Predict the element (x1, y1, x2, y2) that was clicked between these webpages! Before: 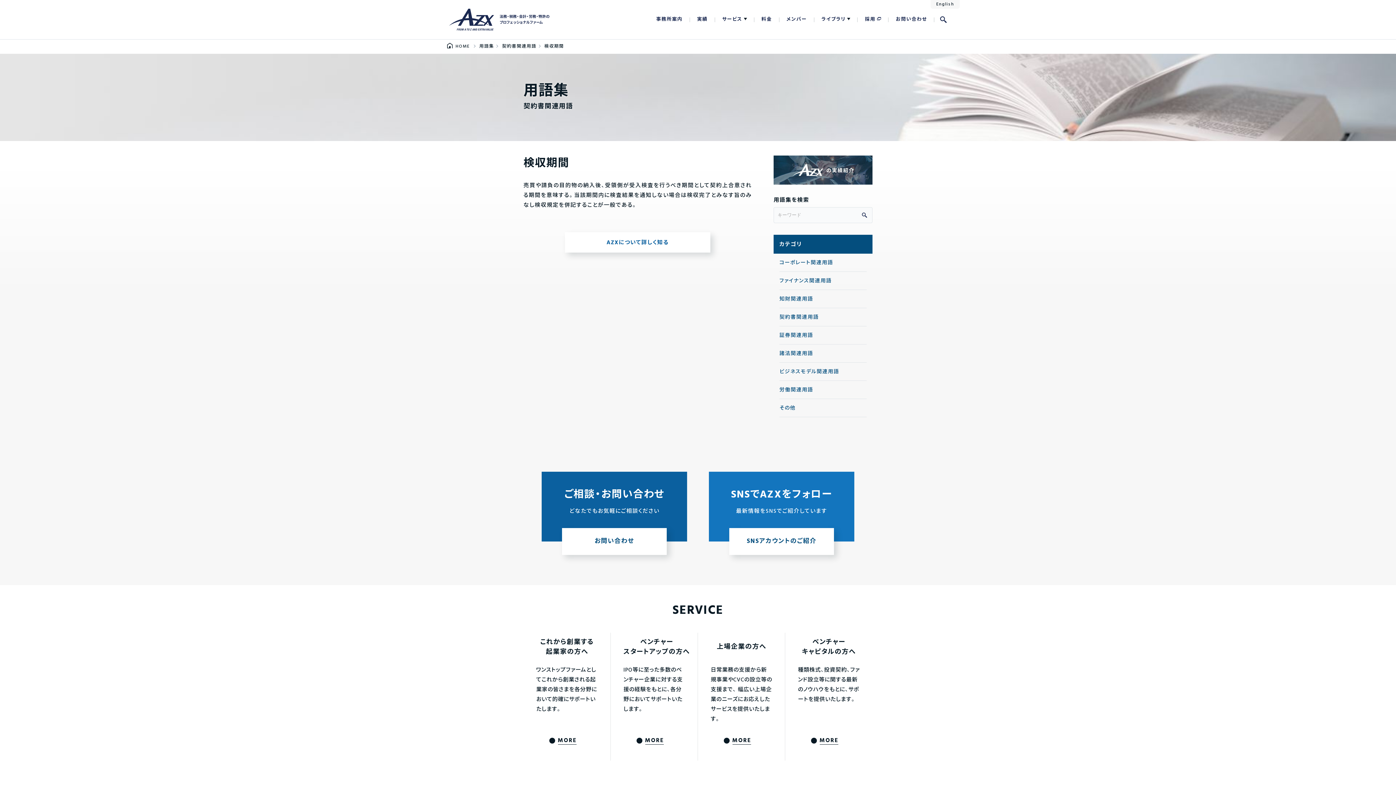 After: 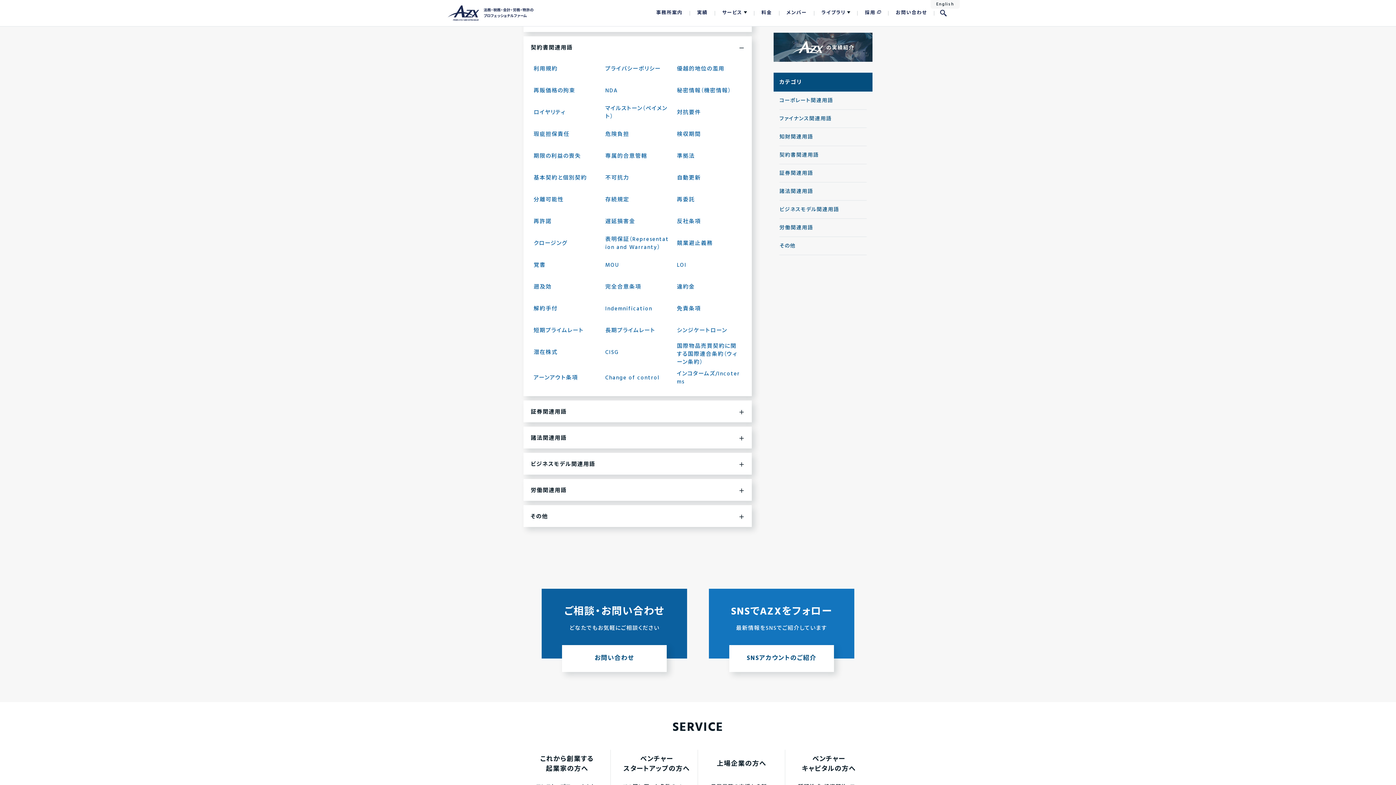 Action: bbox: (773, 308, 872, 326) label: 契約書関連用語